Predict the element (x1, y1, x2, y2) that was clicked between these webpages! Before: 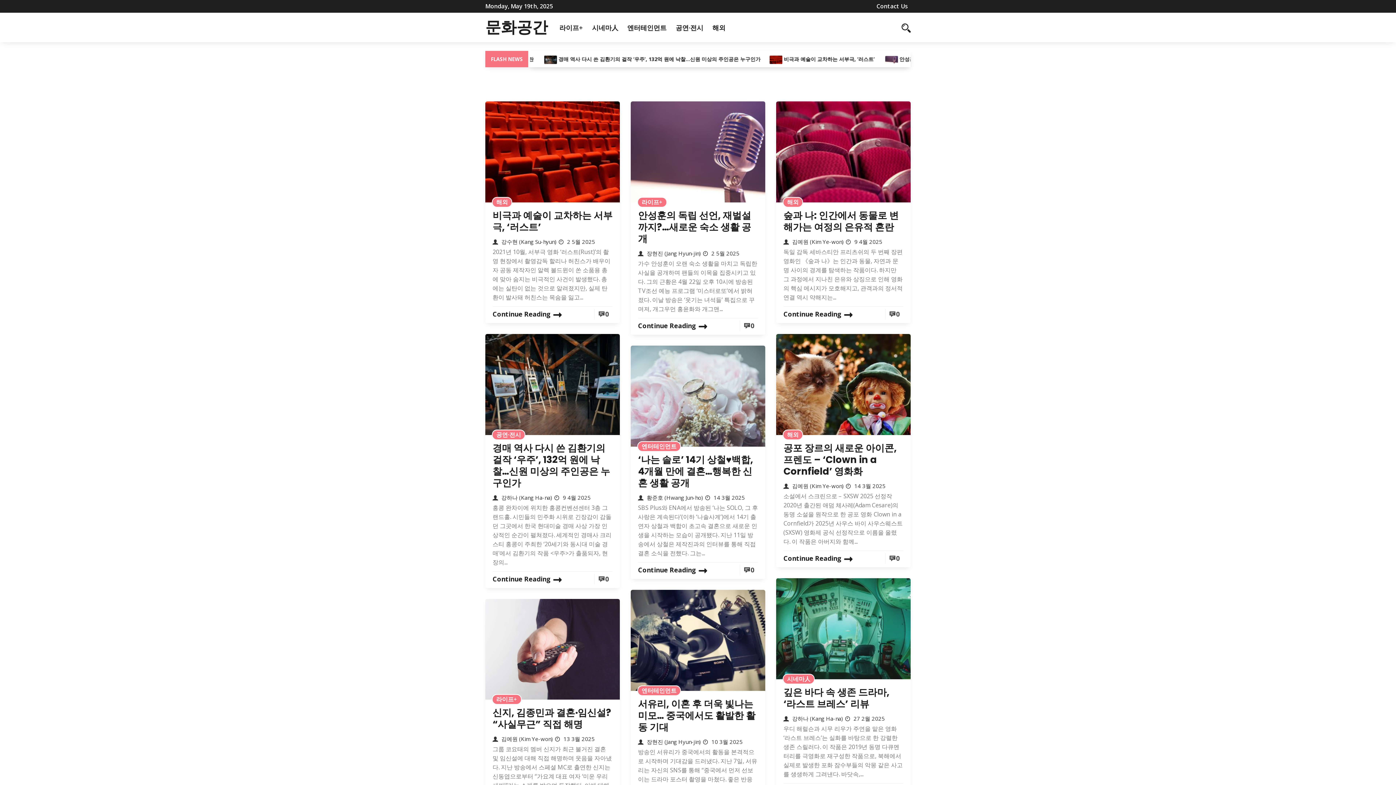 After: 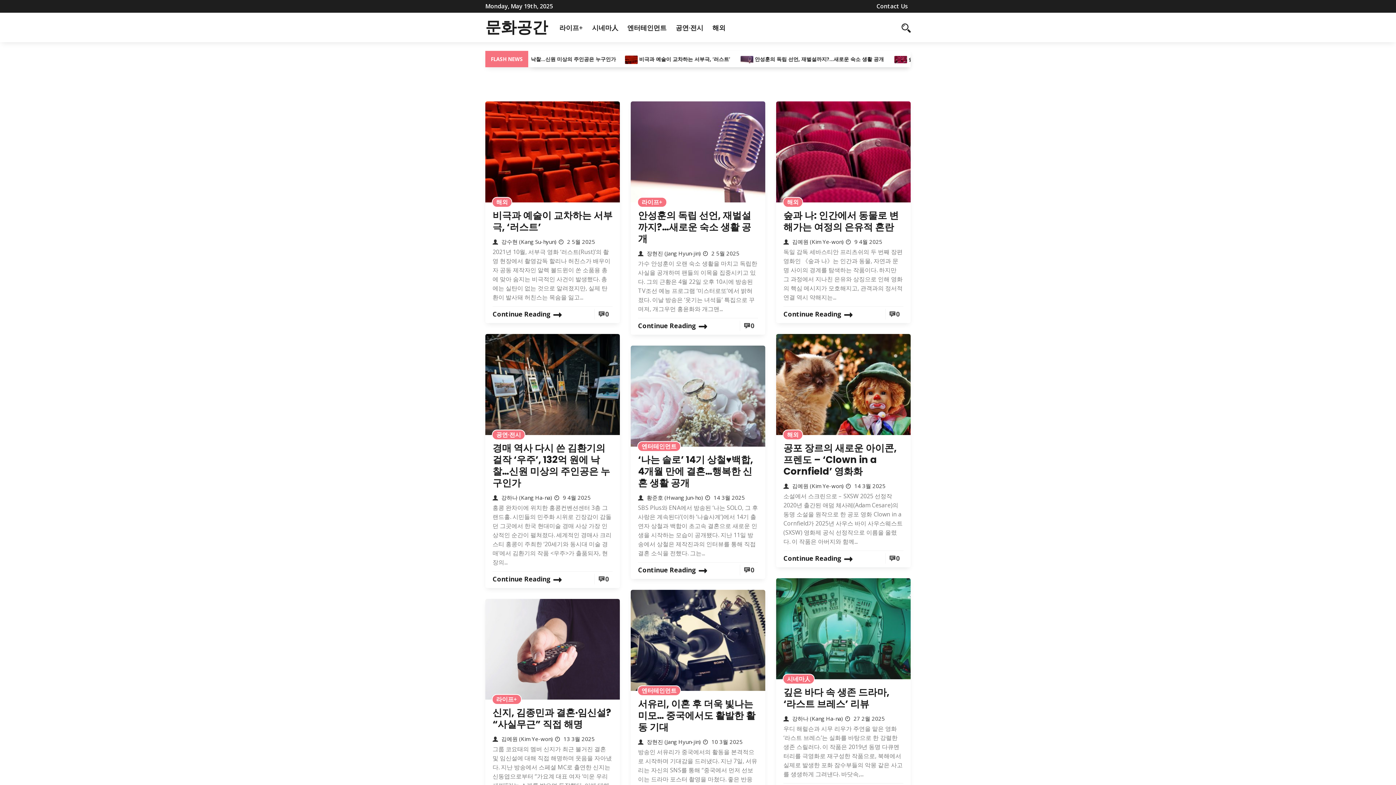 Action: bbox: (485, 16, 548, 38) label: 문화공간